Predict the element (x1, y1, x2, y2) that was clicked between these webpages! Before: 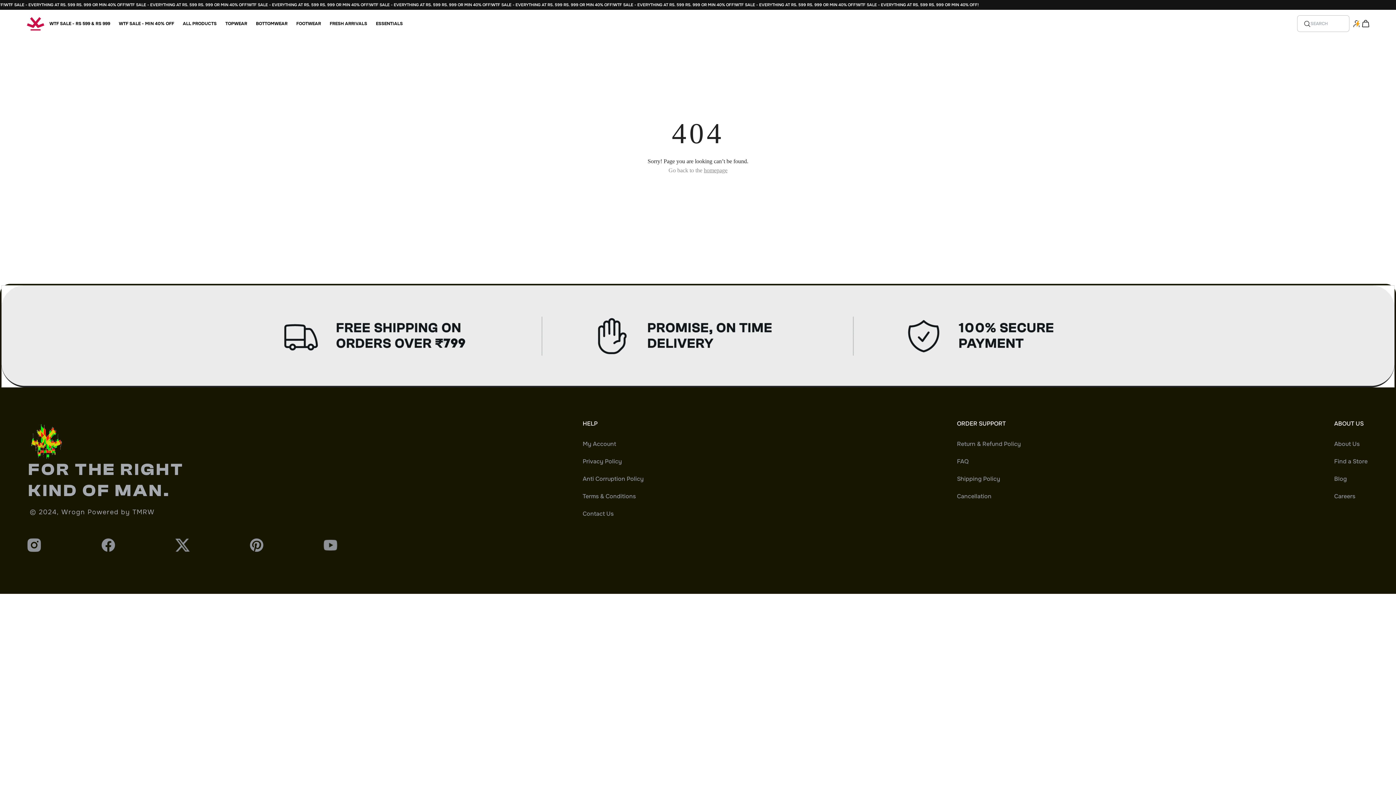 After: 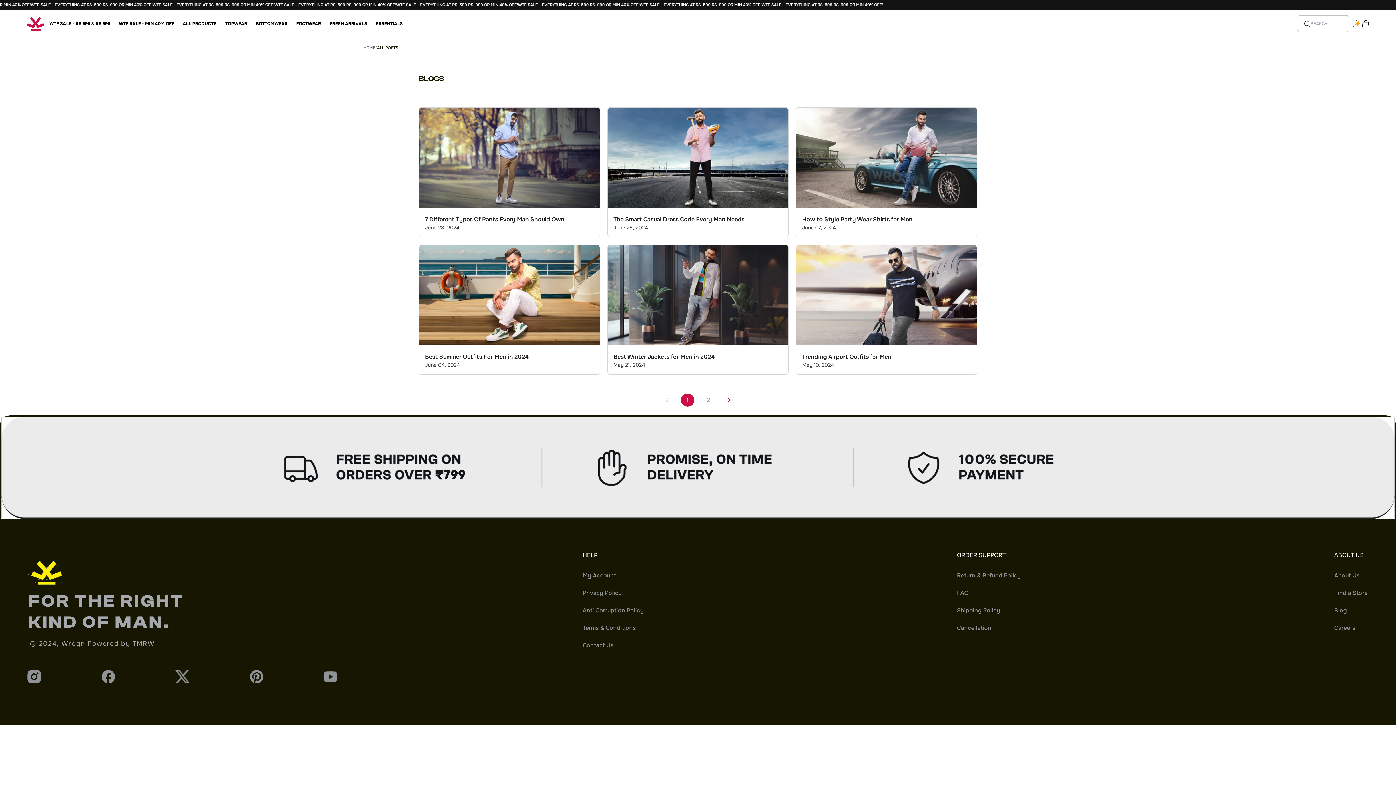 Action: label: Blog bbox: (1334, 475, 1347, 482)